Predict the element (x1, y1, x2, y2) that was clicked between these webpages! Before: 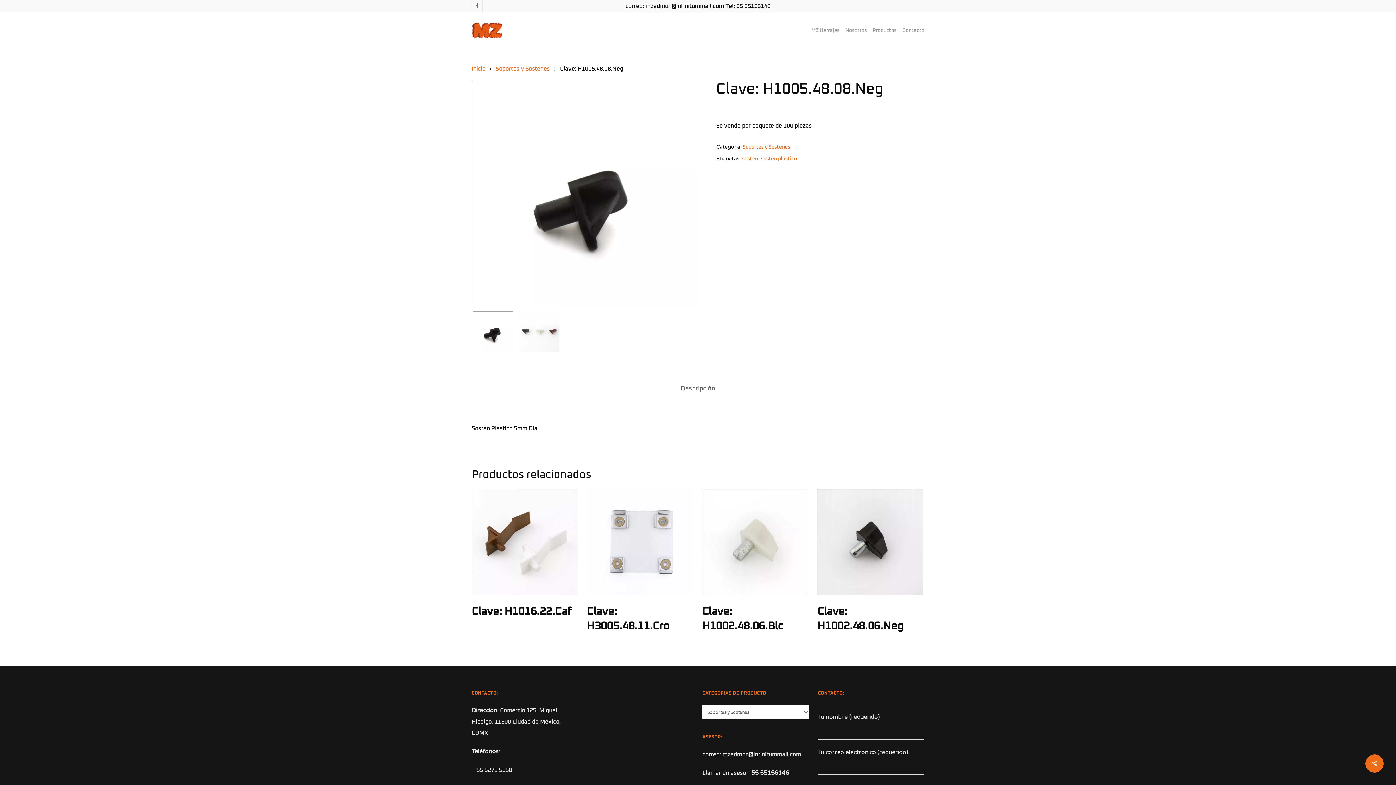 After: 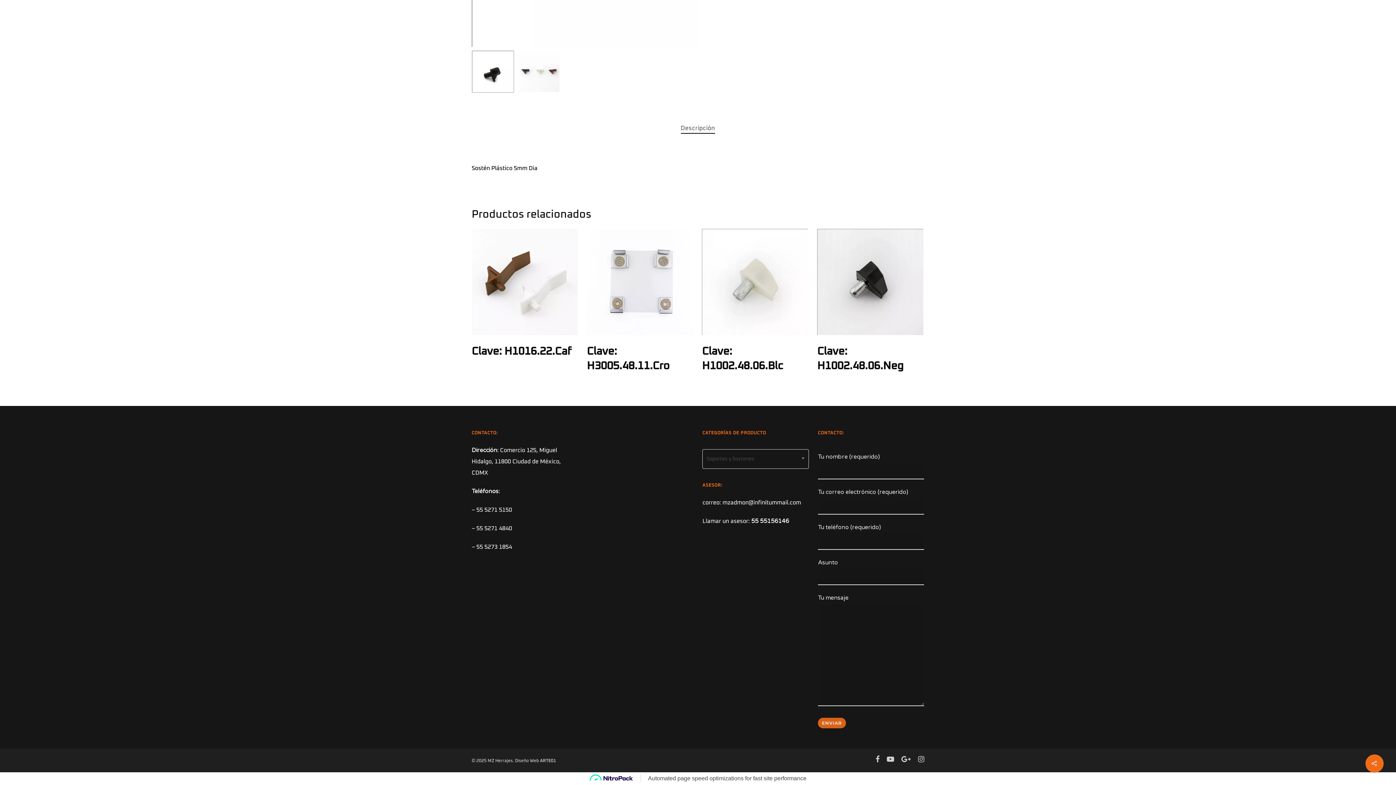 Action: bbox: (681, 384, 715, 394) label: Descripción